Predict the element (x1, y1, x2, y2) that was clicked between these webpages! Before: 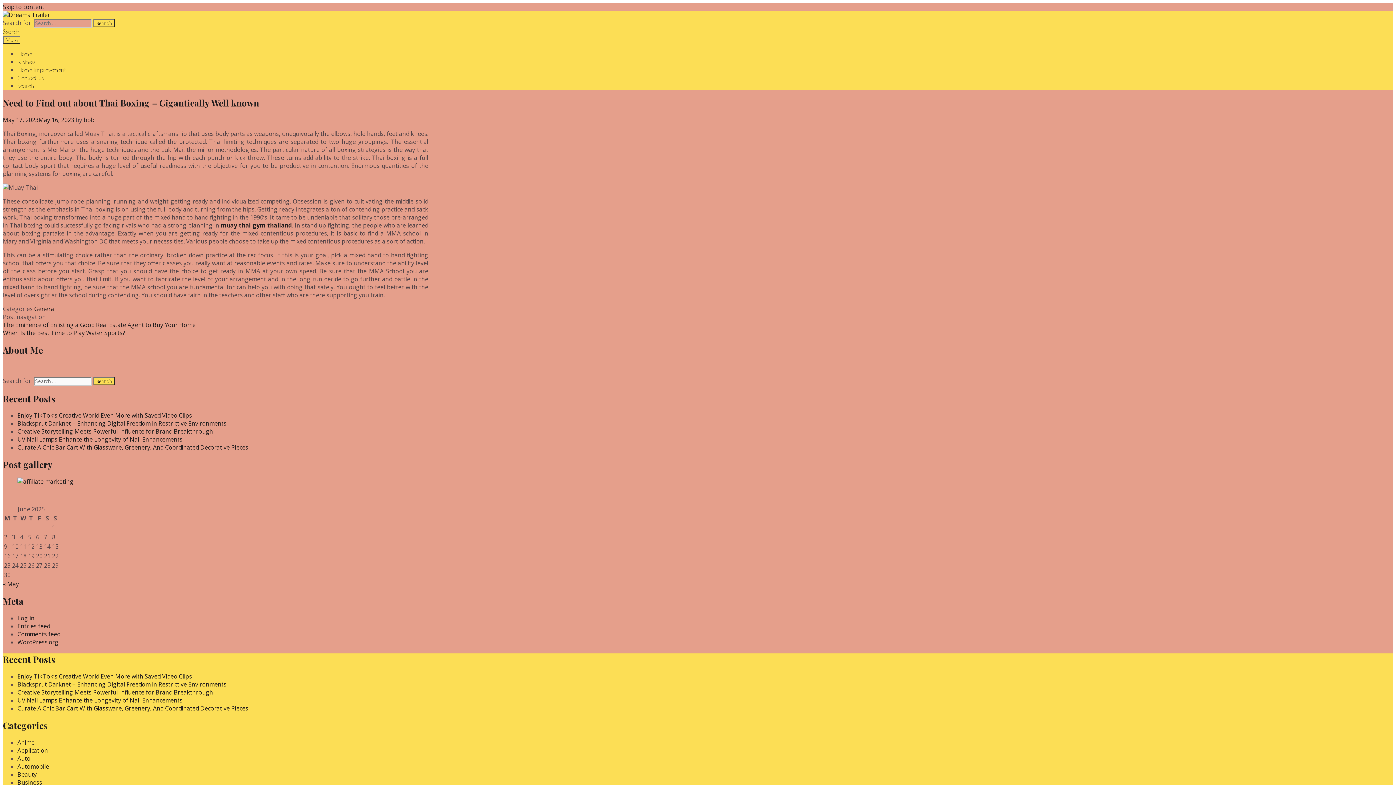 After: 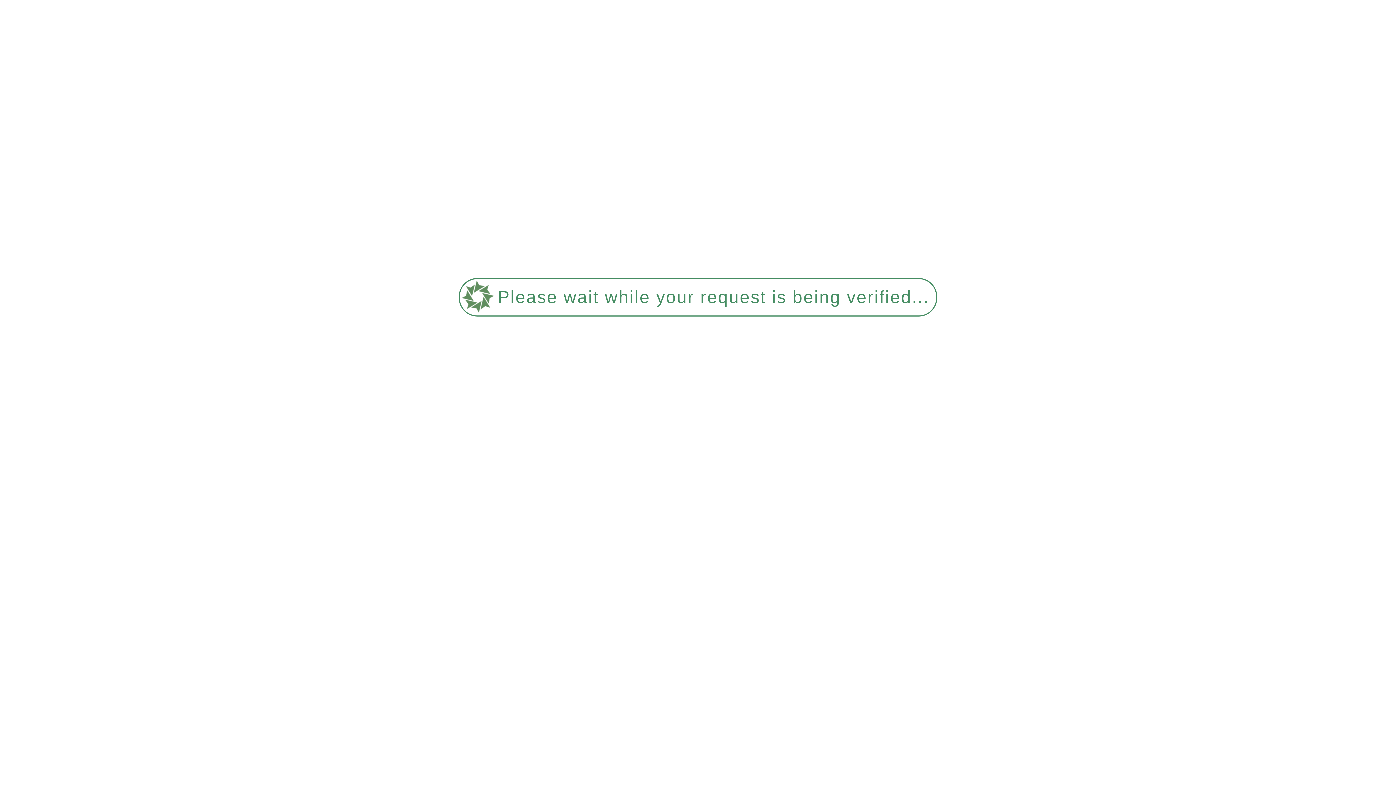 Action: bbox: (17, 50, 32, 57) label: Home